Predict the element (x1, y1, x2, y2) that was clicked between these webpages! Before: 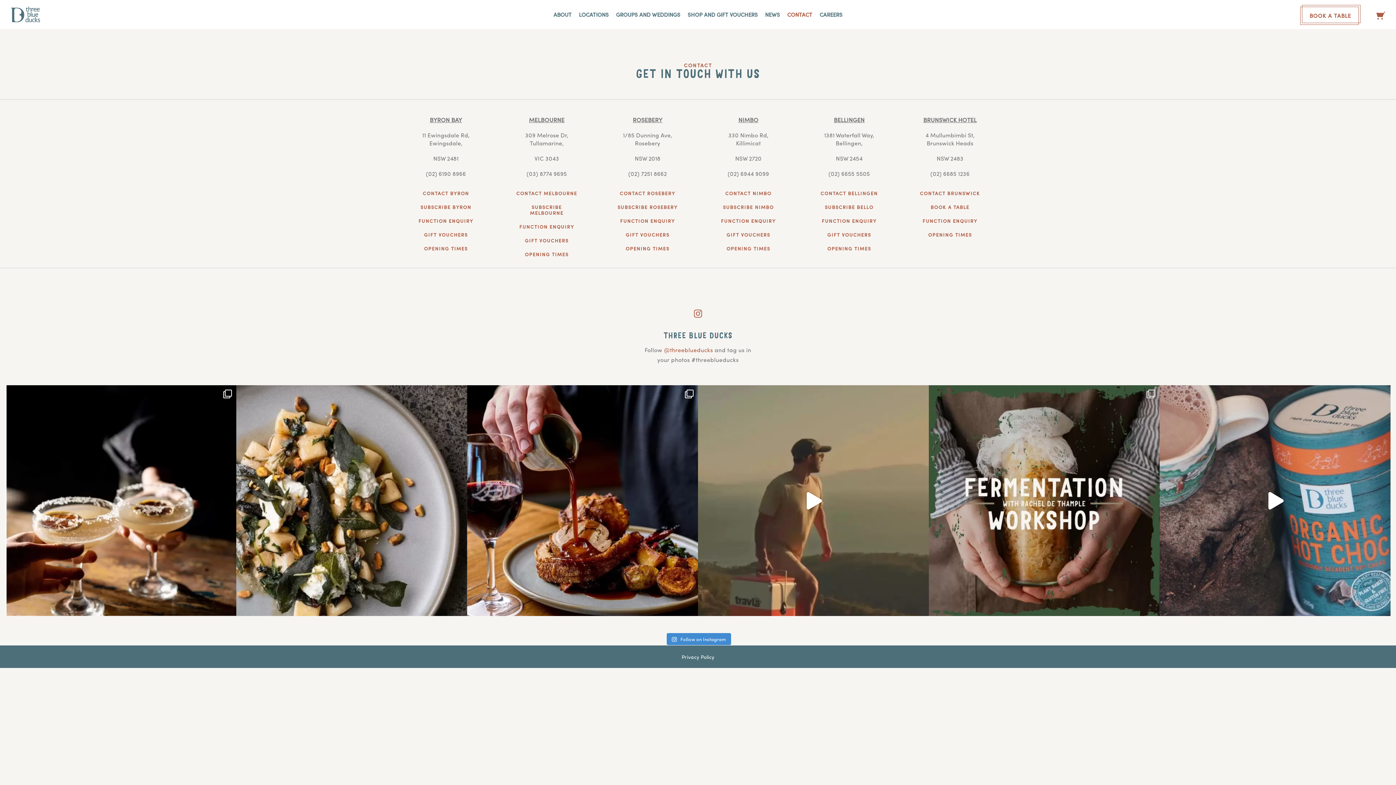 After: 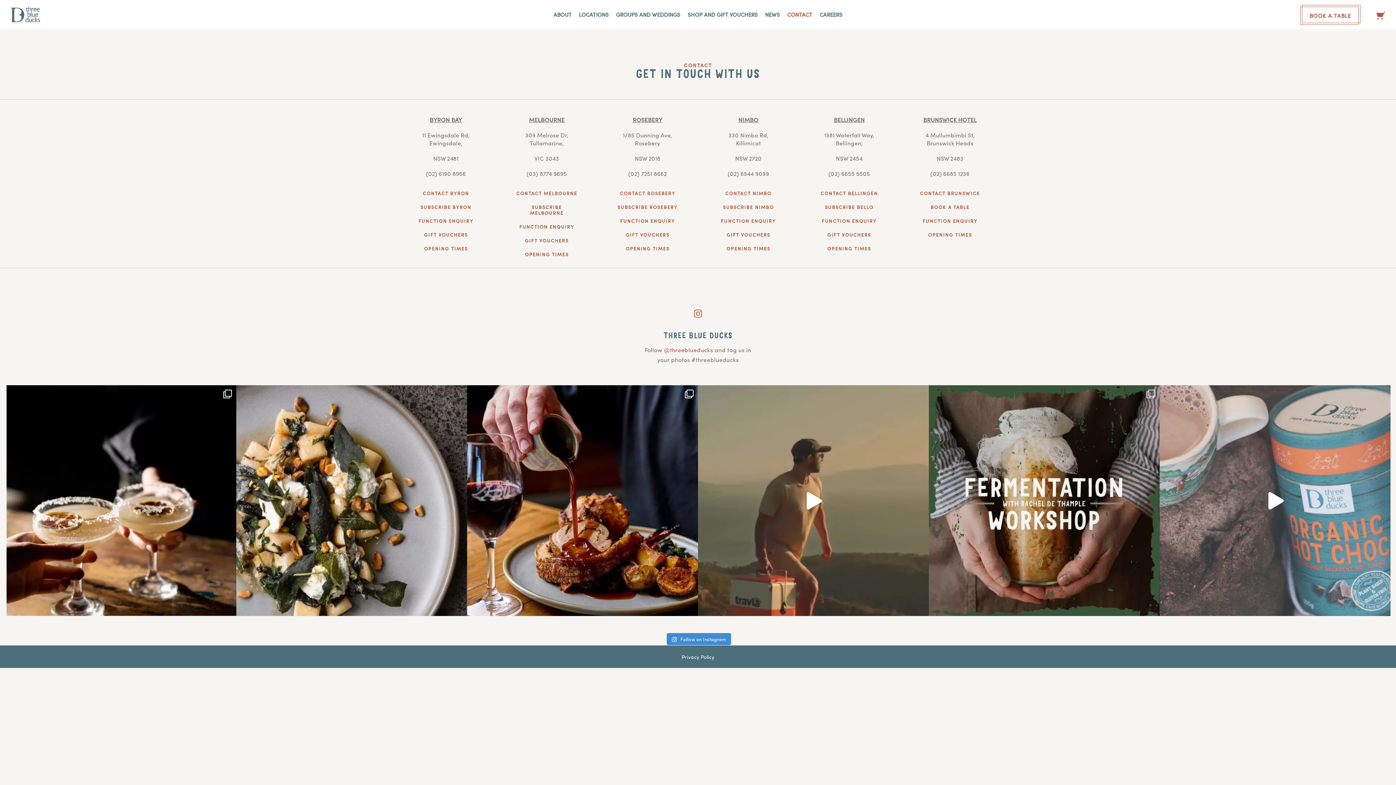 Action: bbox: (1160, 385, 1390, 616) label: You, cozy at home, a cup of our Organic Hot Choc i